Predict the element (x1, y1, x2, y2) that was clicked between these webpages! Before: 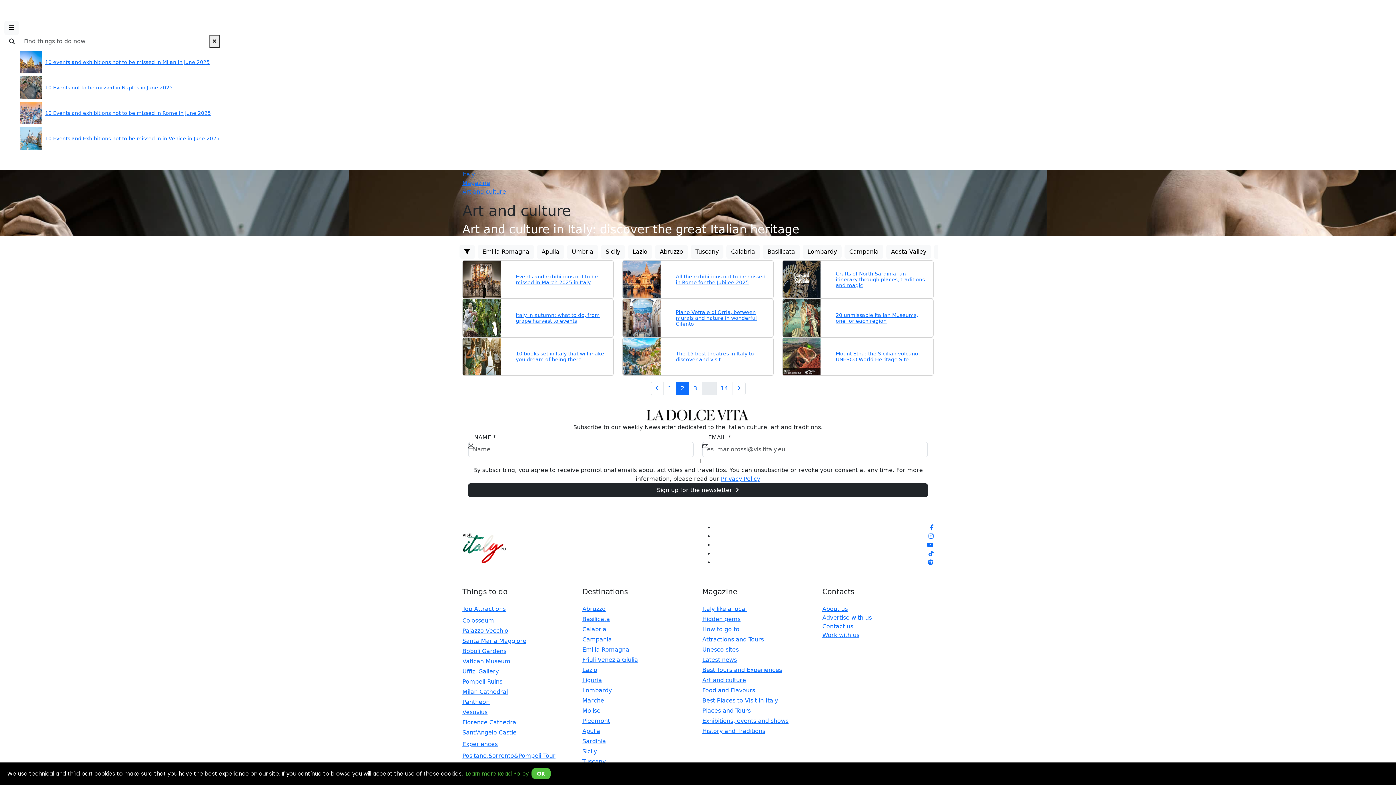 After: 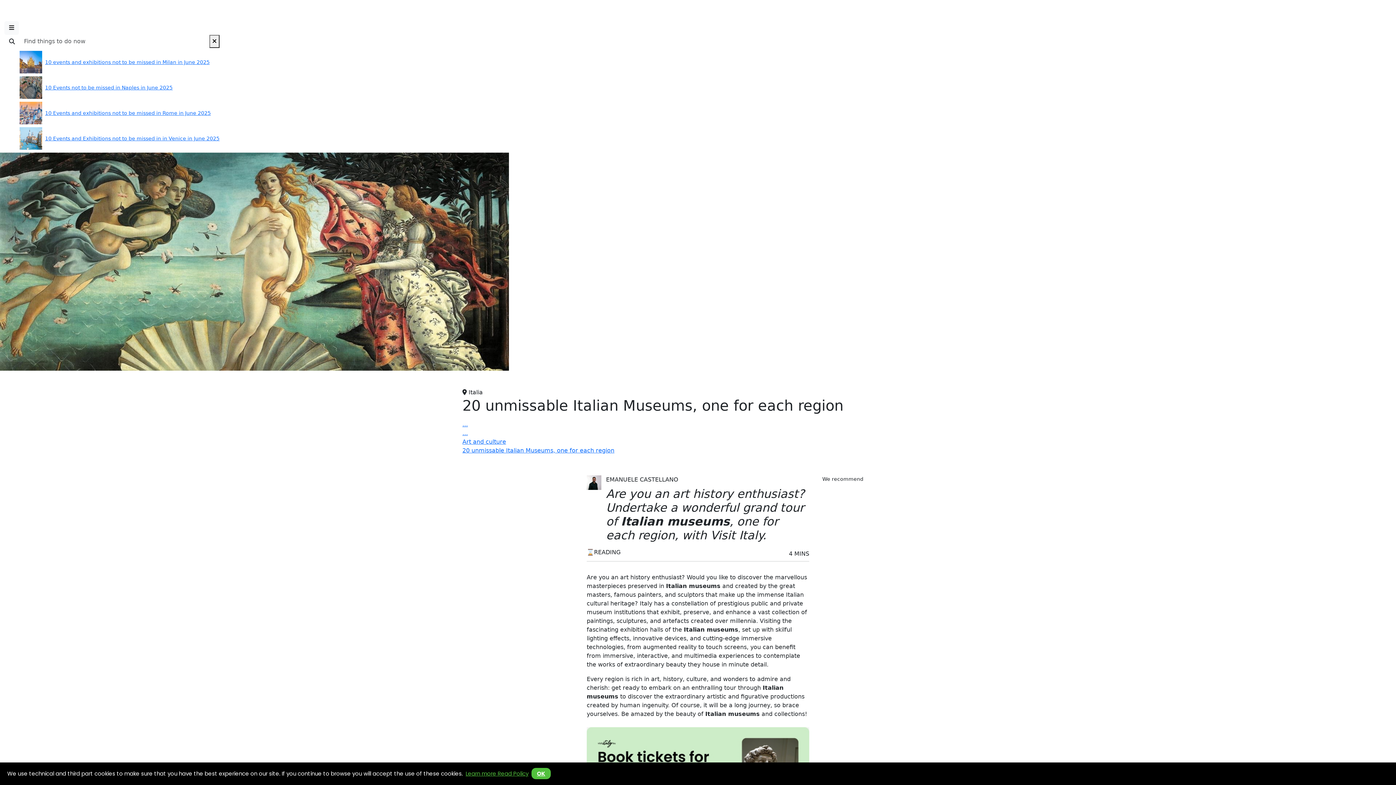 Action: label: 20 unmissable Italian Museums, one for each region bbox: (835, 312, 918, 324)